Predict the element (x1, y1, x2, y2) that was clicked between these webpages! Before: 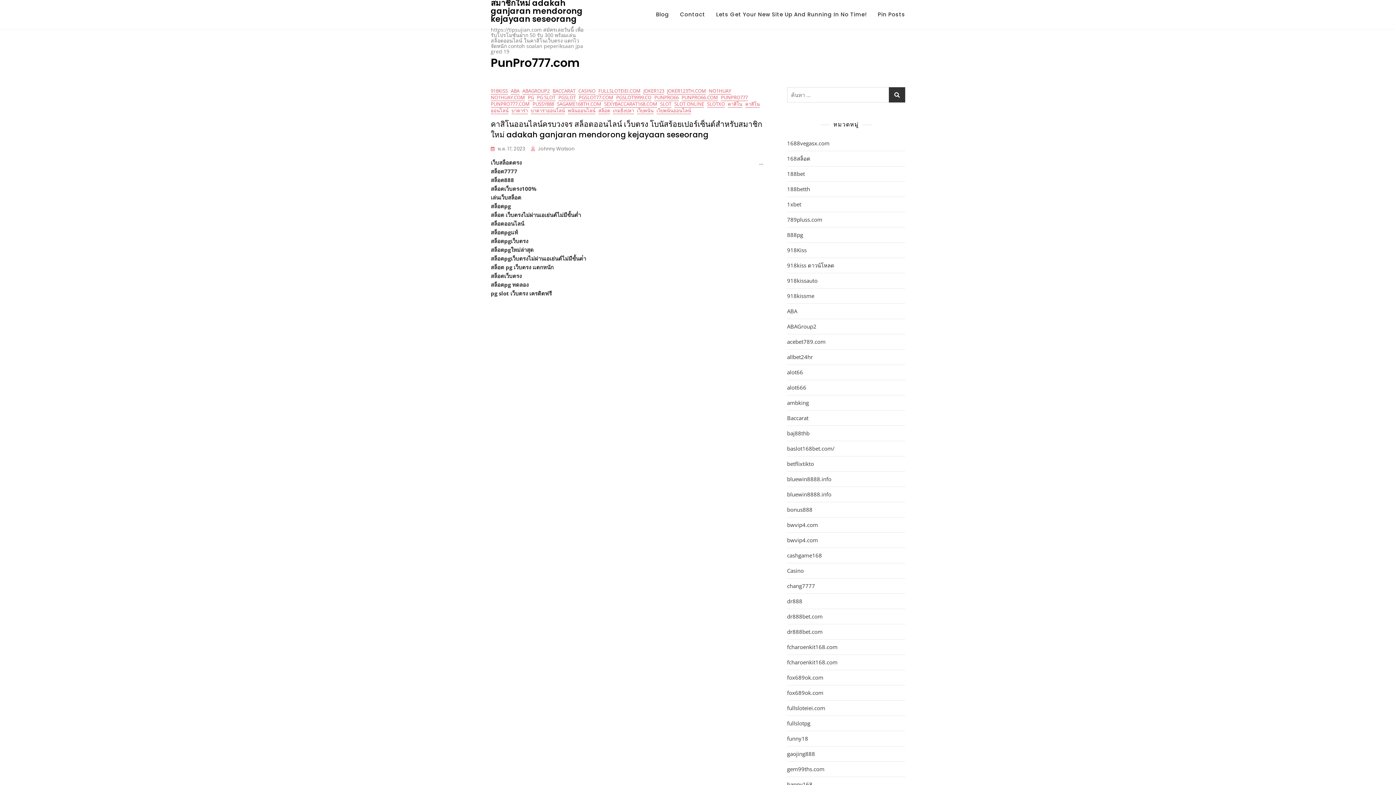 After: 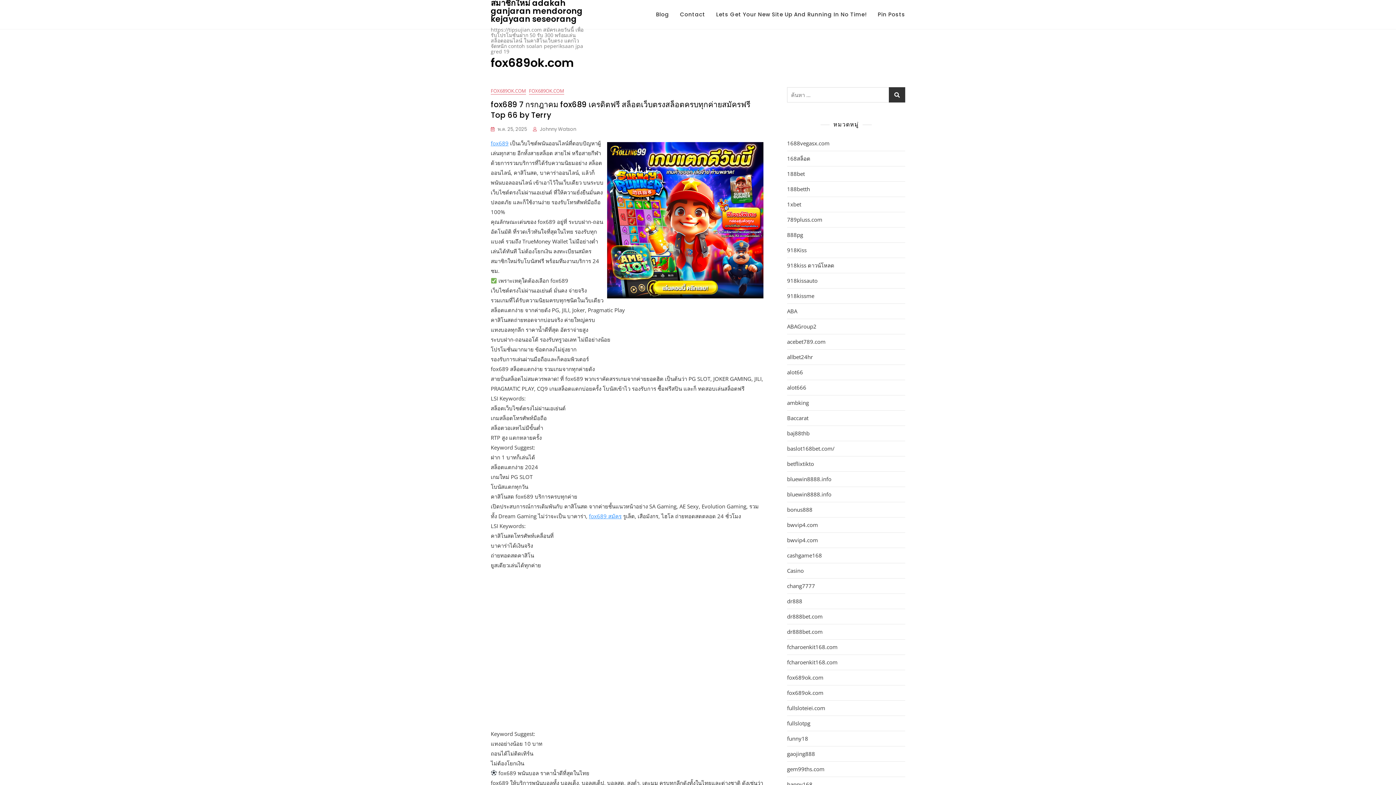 Action: label: fox689ok.com bbox: (787, 674, 823, 681)